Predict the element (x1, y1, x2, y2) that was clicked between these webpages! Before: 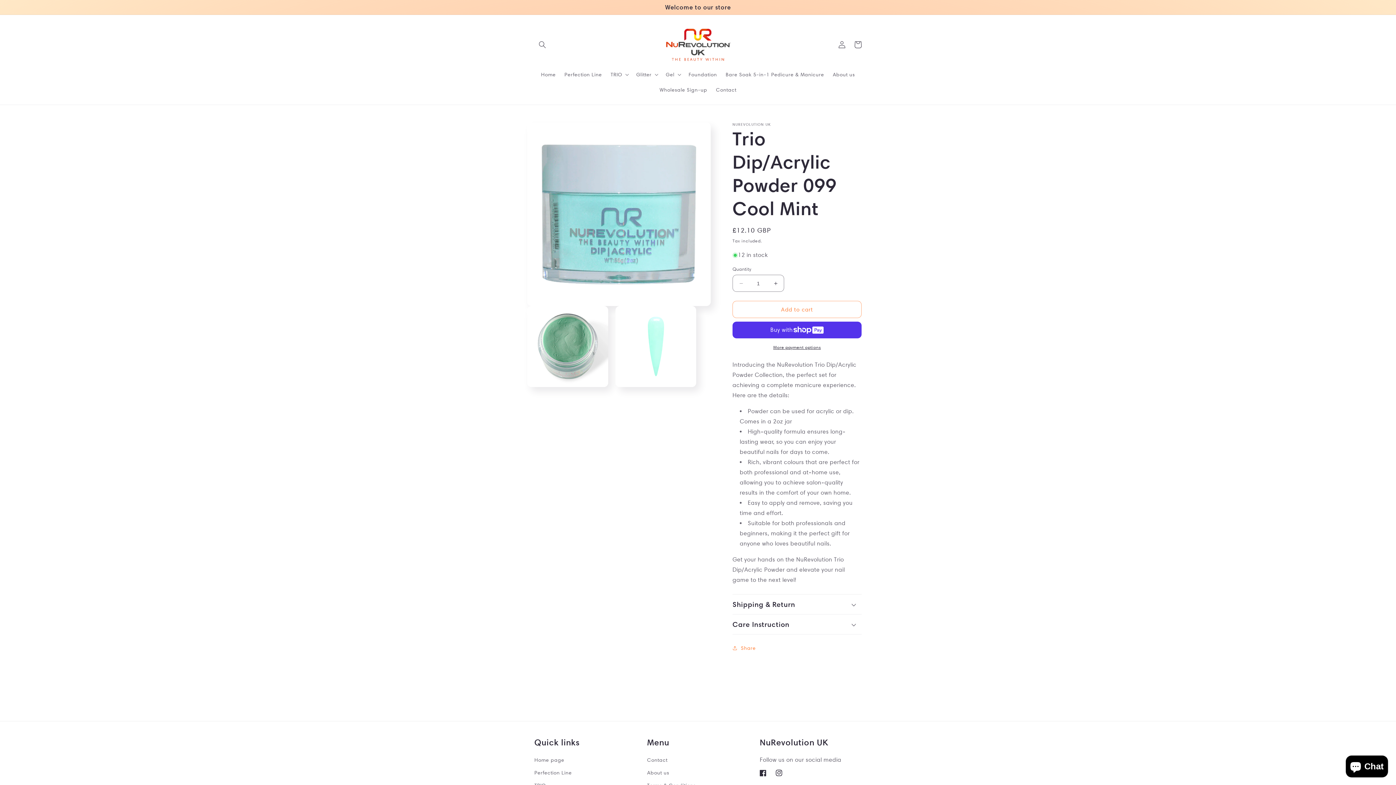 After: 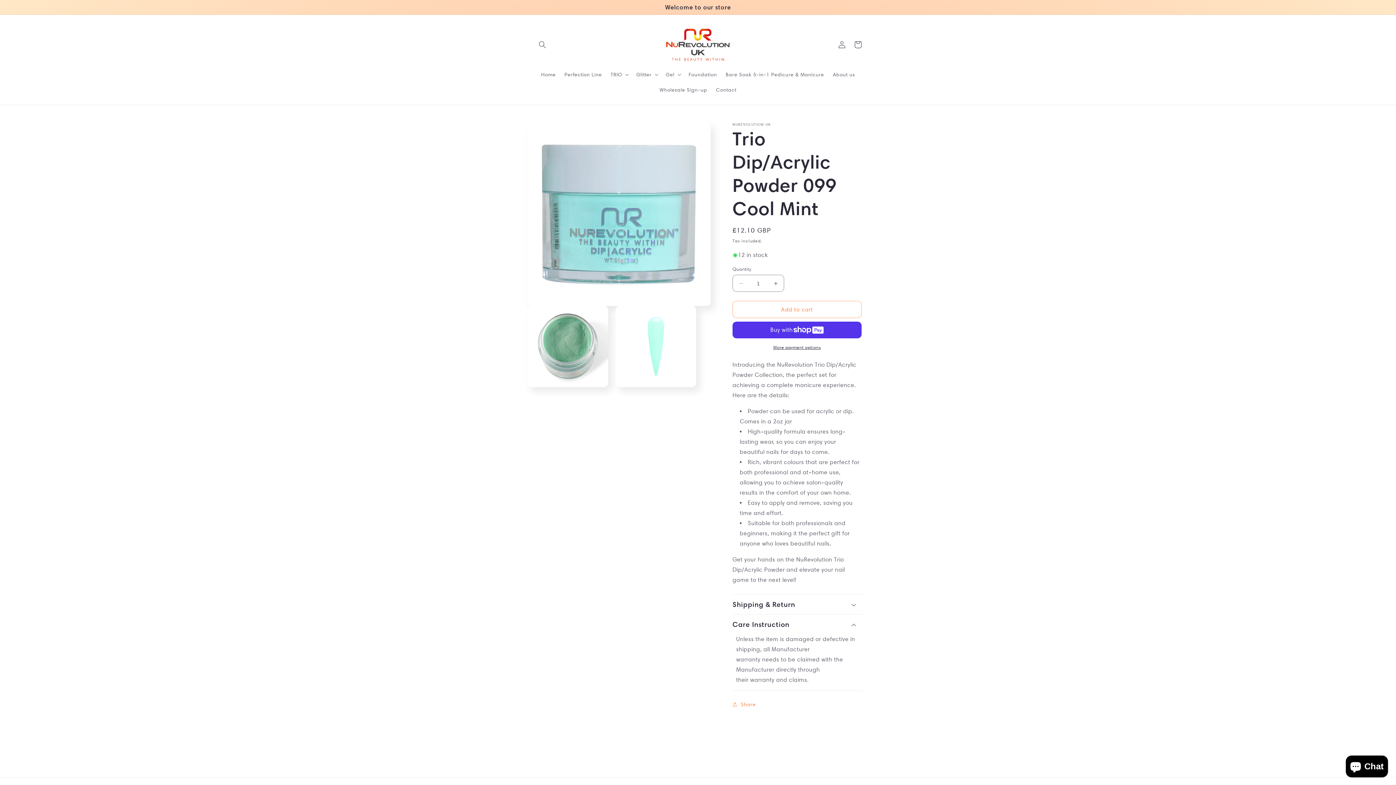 Action: label: Care Instruction bbox: (732, 614, 861, 634)